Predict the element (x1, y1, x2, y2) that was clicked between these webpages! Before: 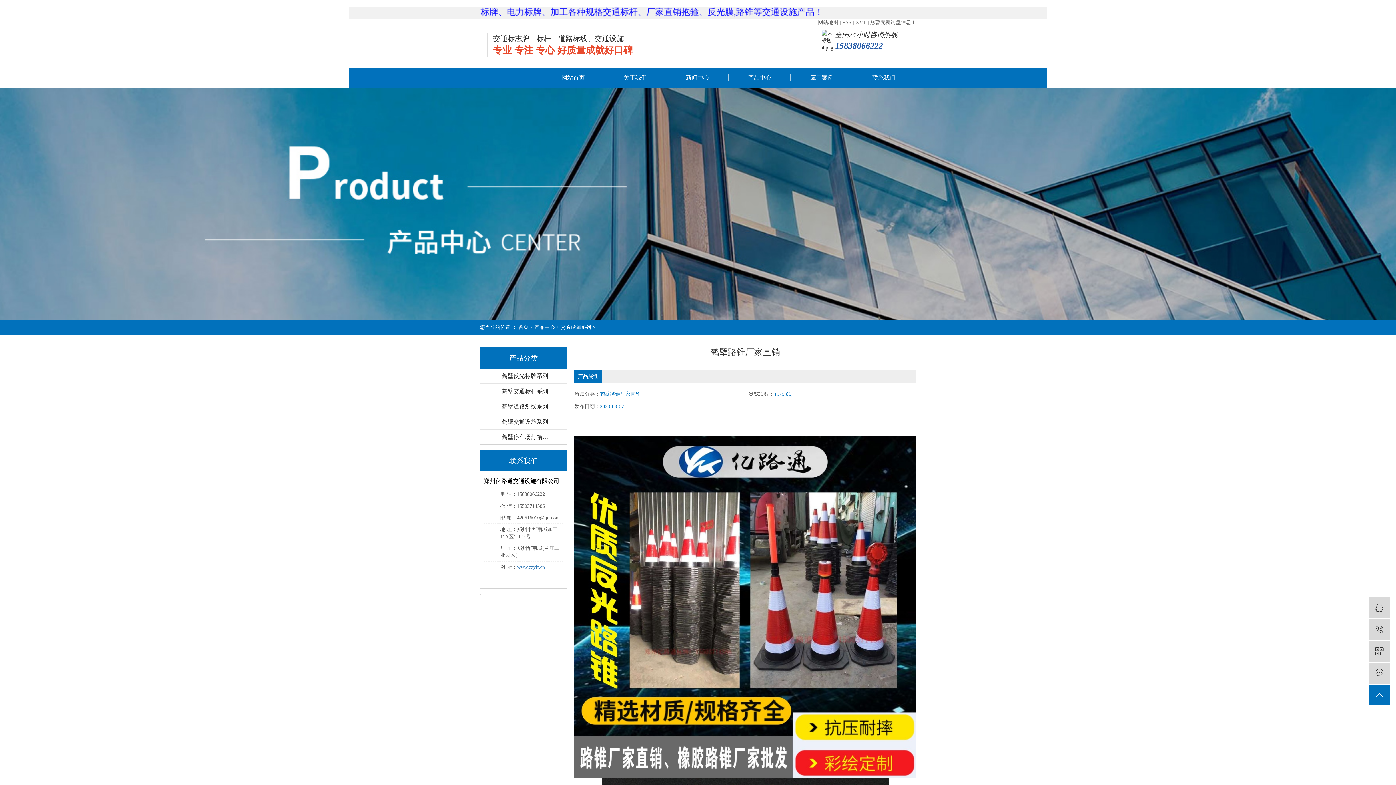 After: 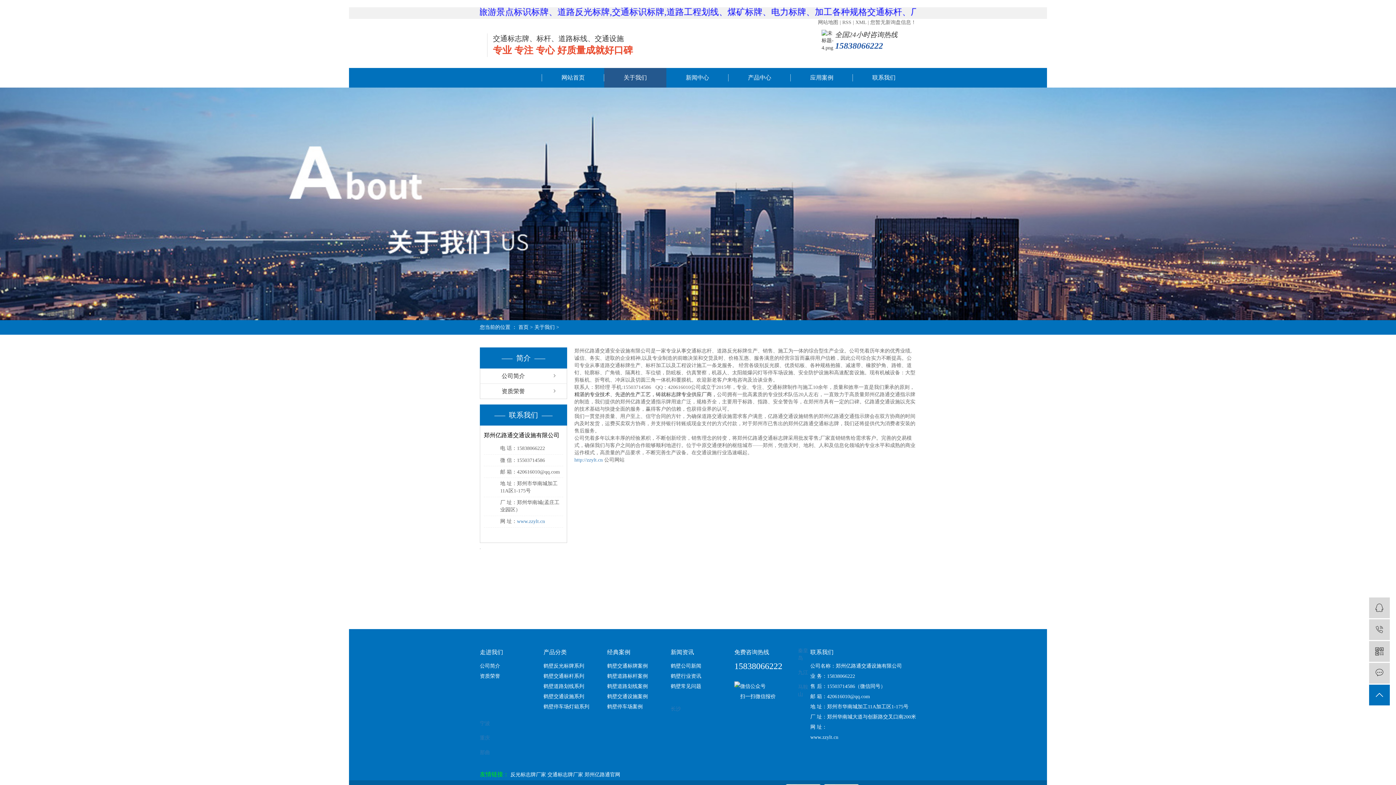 Action: label: 关于我们 bbox: (604, 68, 666, 87)